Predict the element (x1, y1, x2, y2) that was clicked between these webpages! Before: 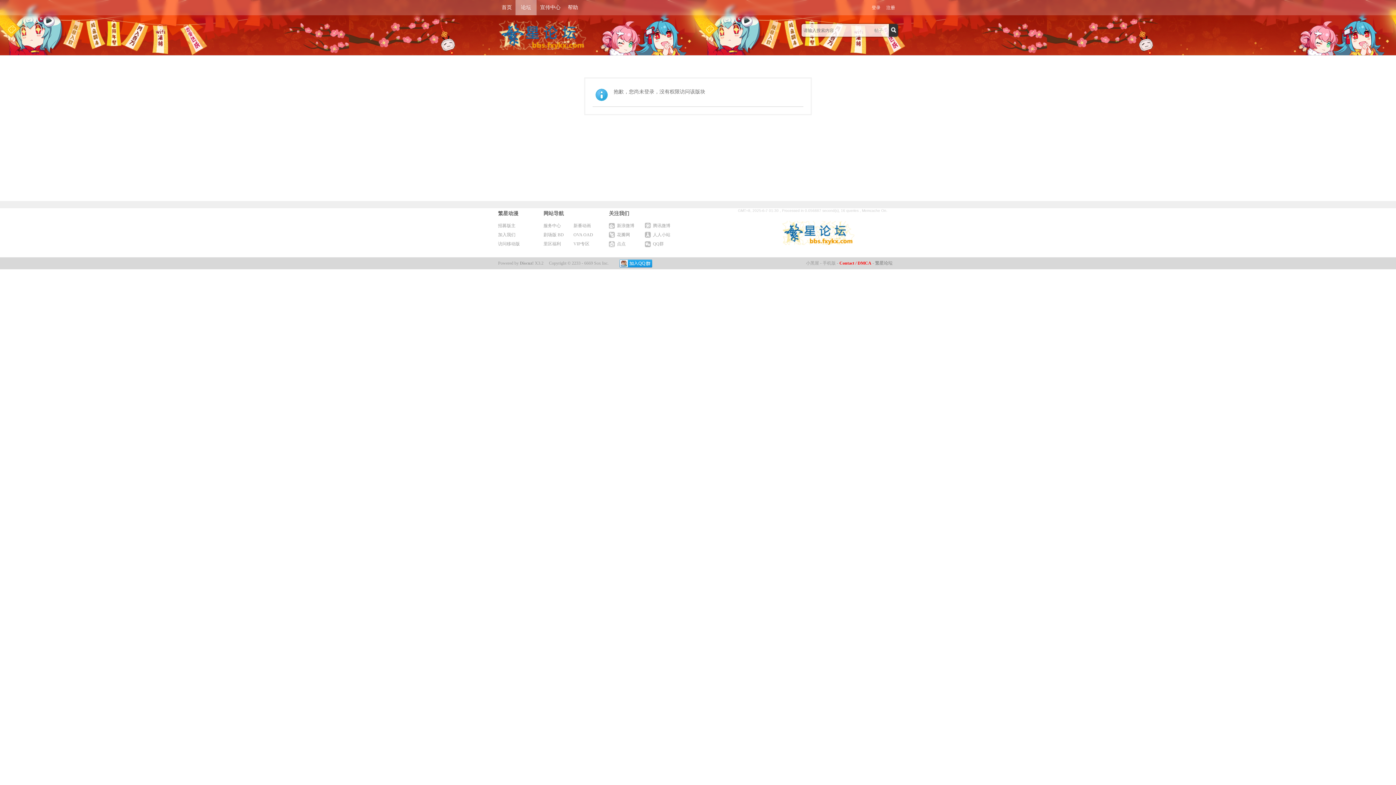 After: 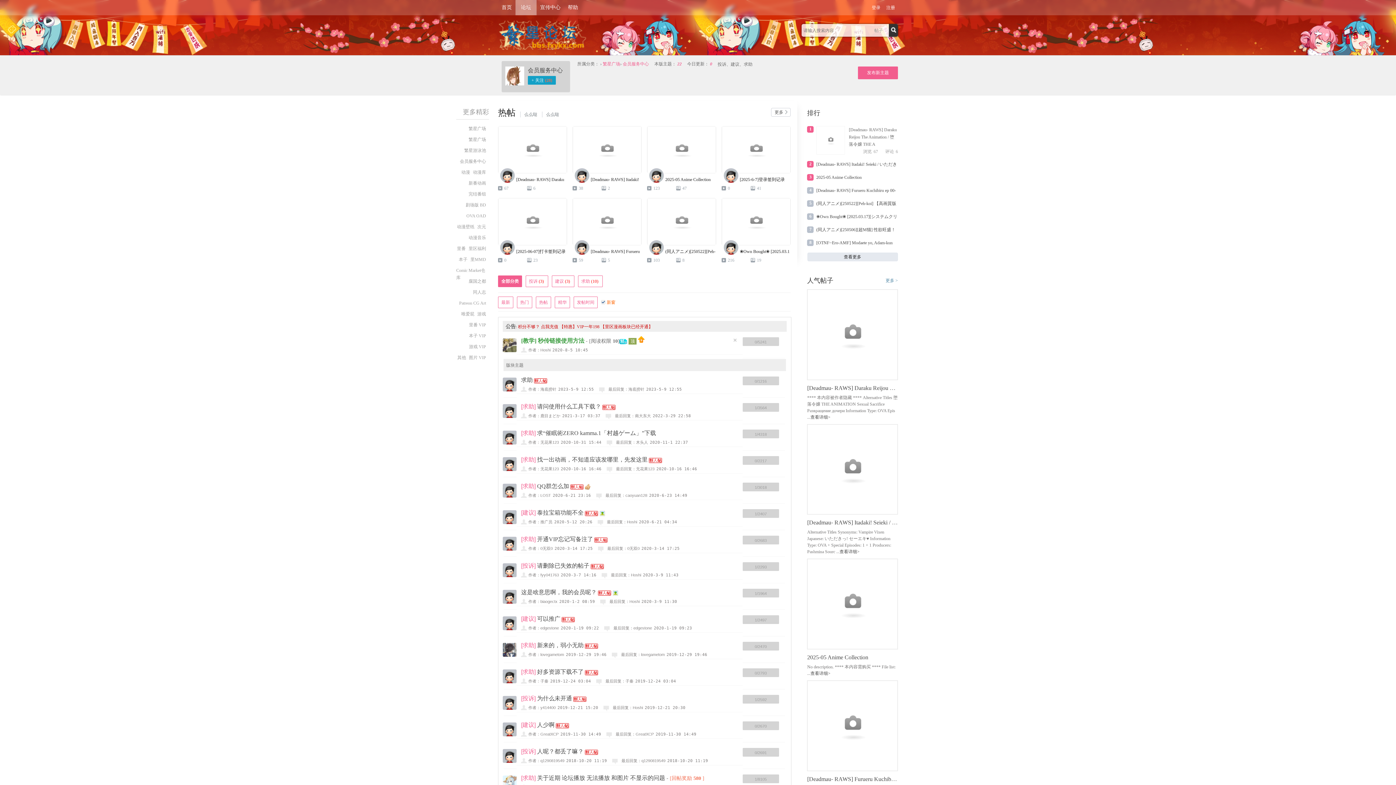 Action: bbox: (543, 222, 561, 229) label: 服务中心